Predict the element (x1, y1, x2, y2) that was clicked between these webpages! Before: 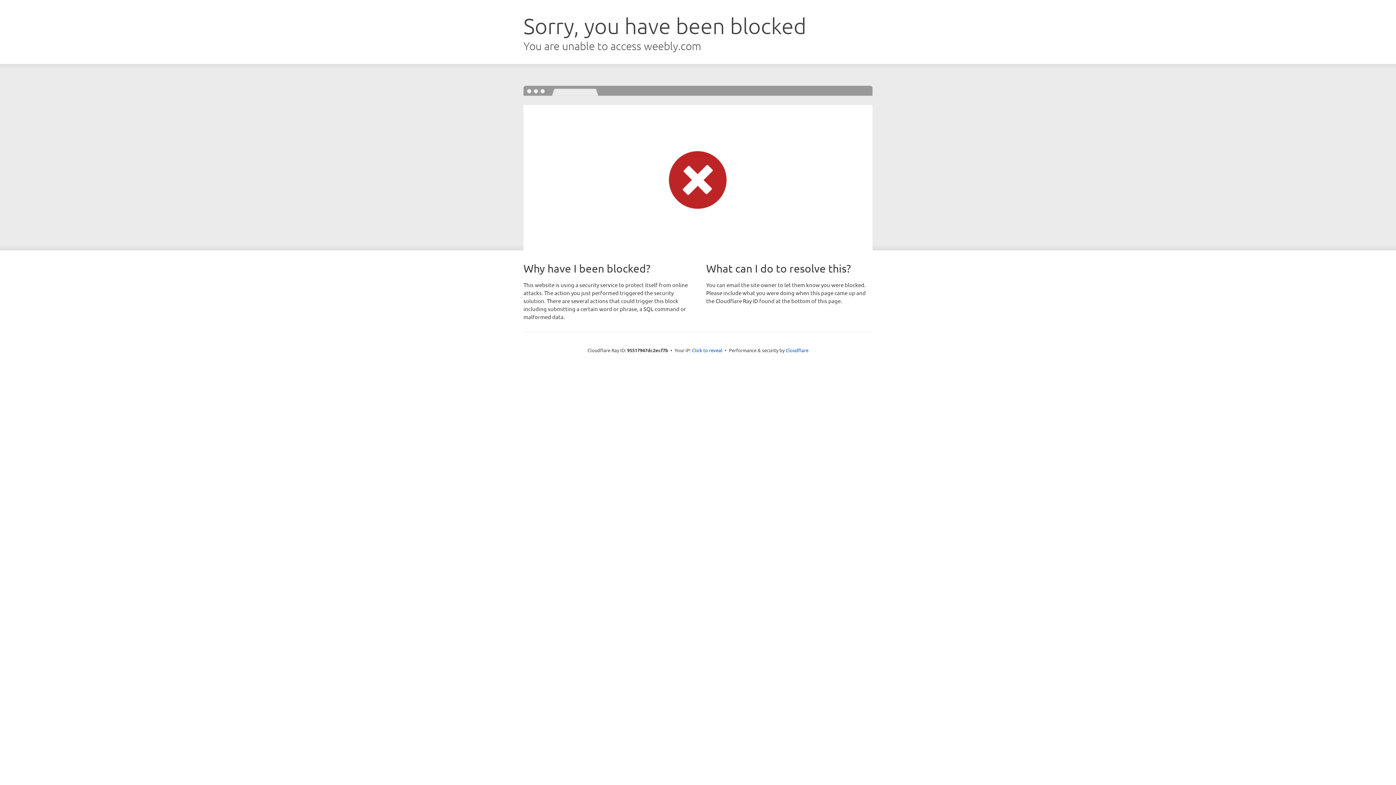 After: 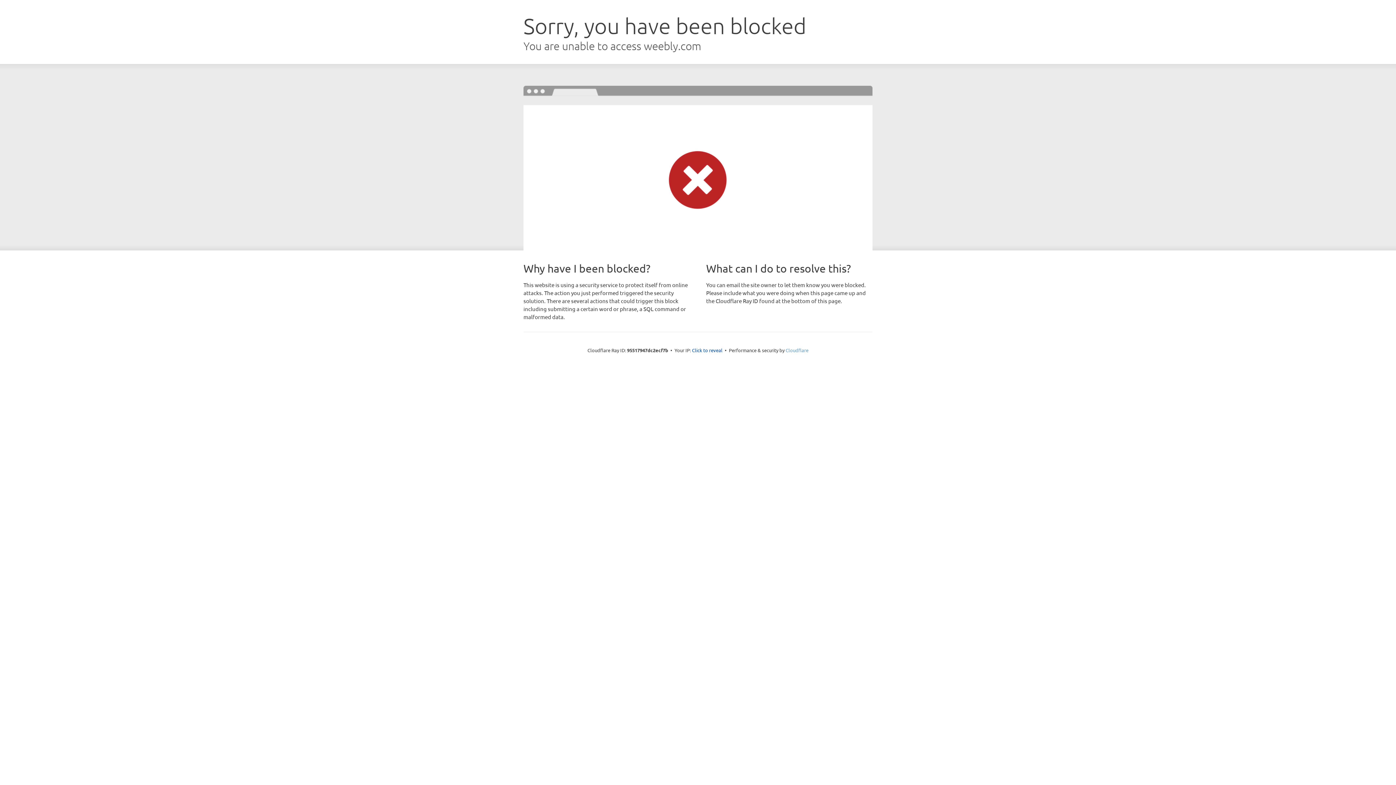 Action: bbox: (785, 347, 808, 353) label: Cloudflare